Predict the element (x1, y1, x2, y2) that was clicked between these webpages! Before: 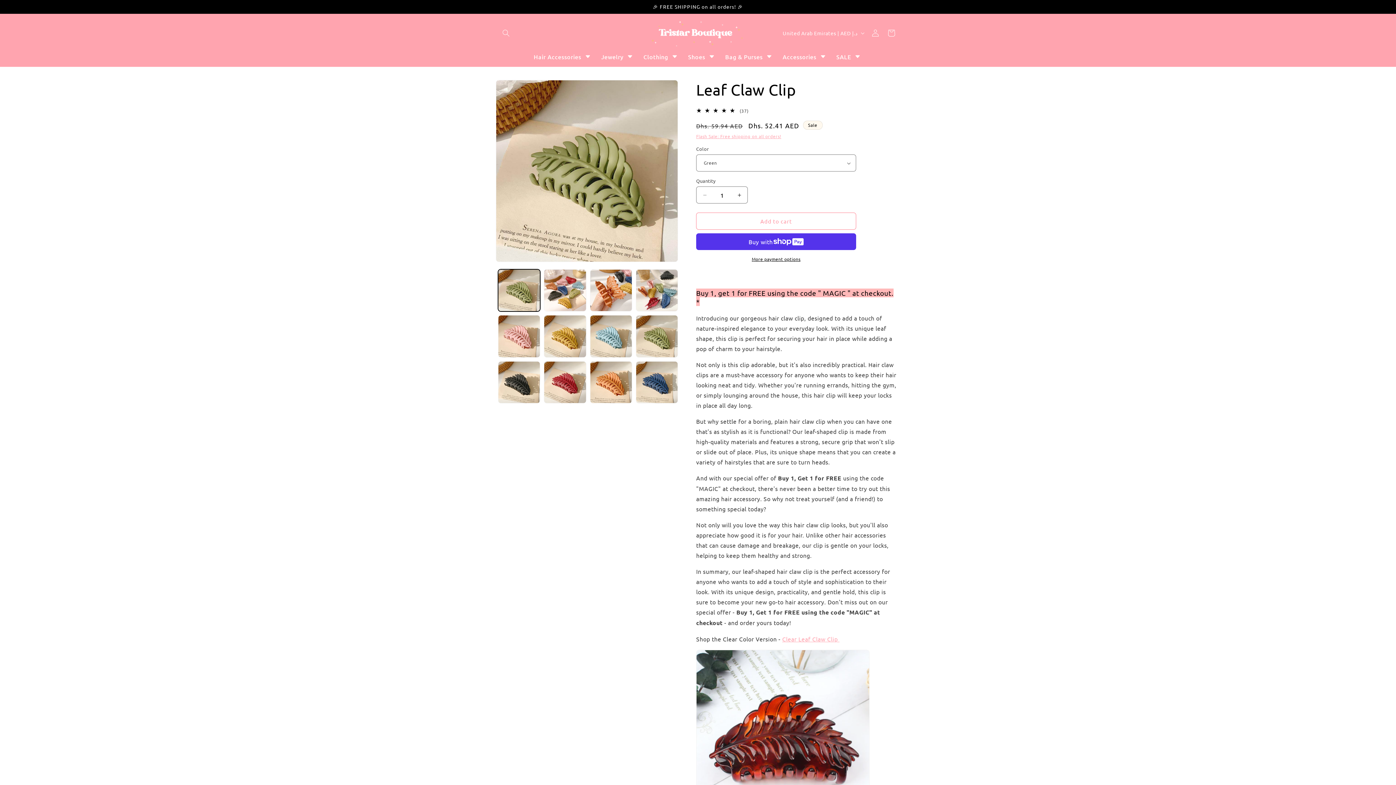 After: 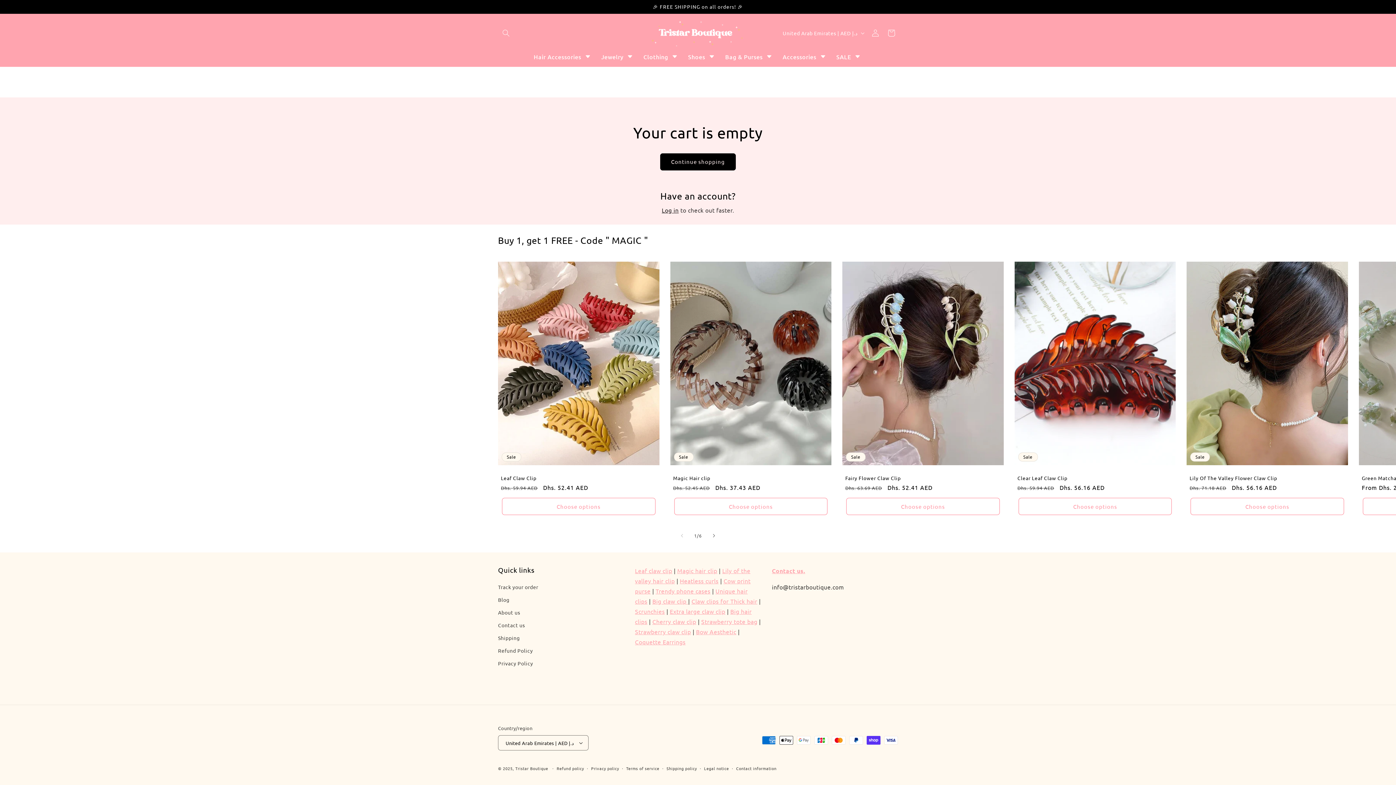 Action: label: Cart bbox: (883, 25, 899, 41)